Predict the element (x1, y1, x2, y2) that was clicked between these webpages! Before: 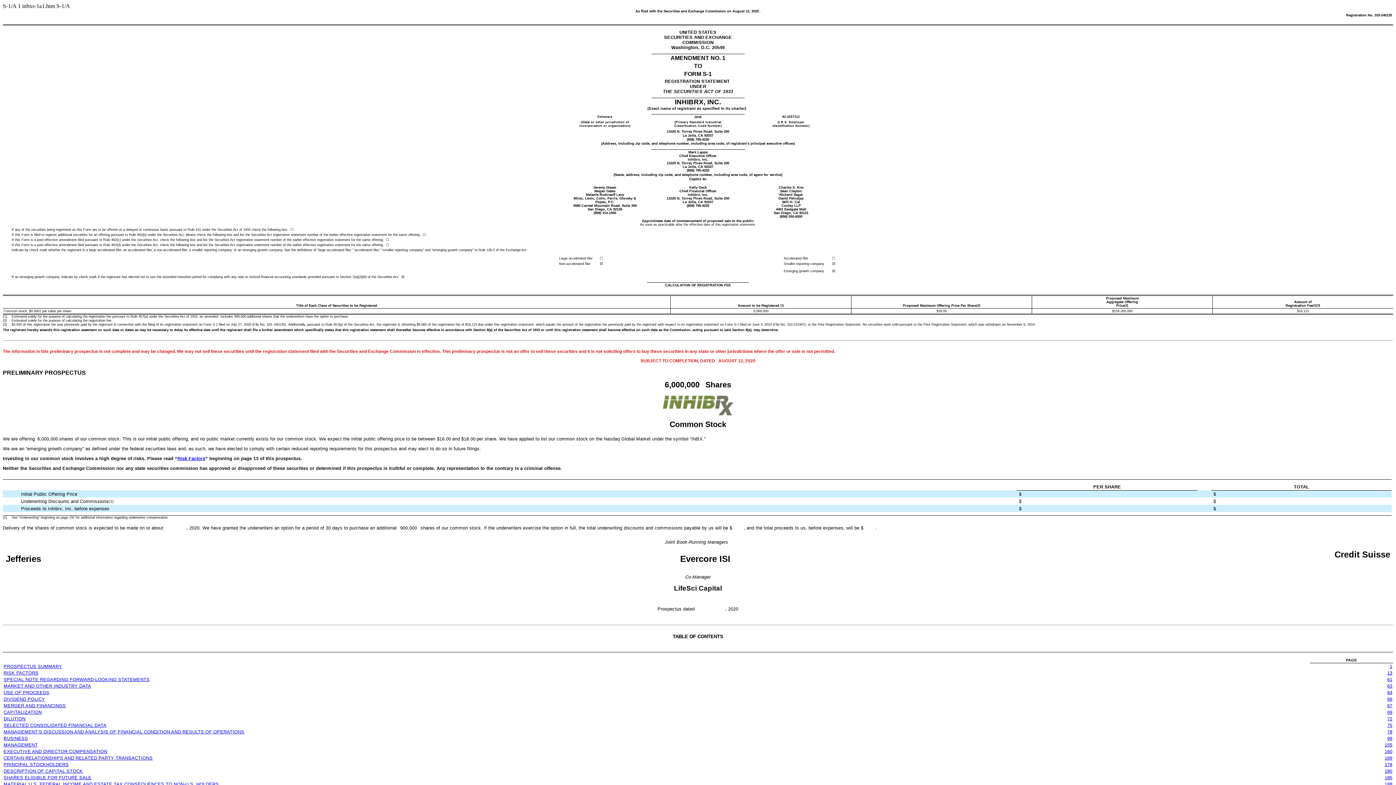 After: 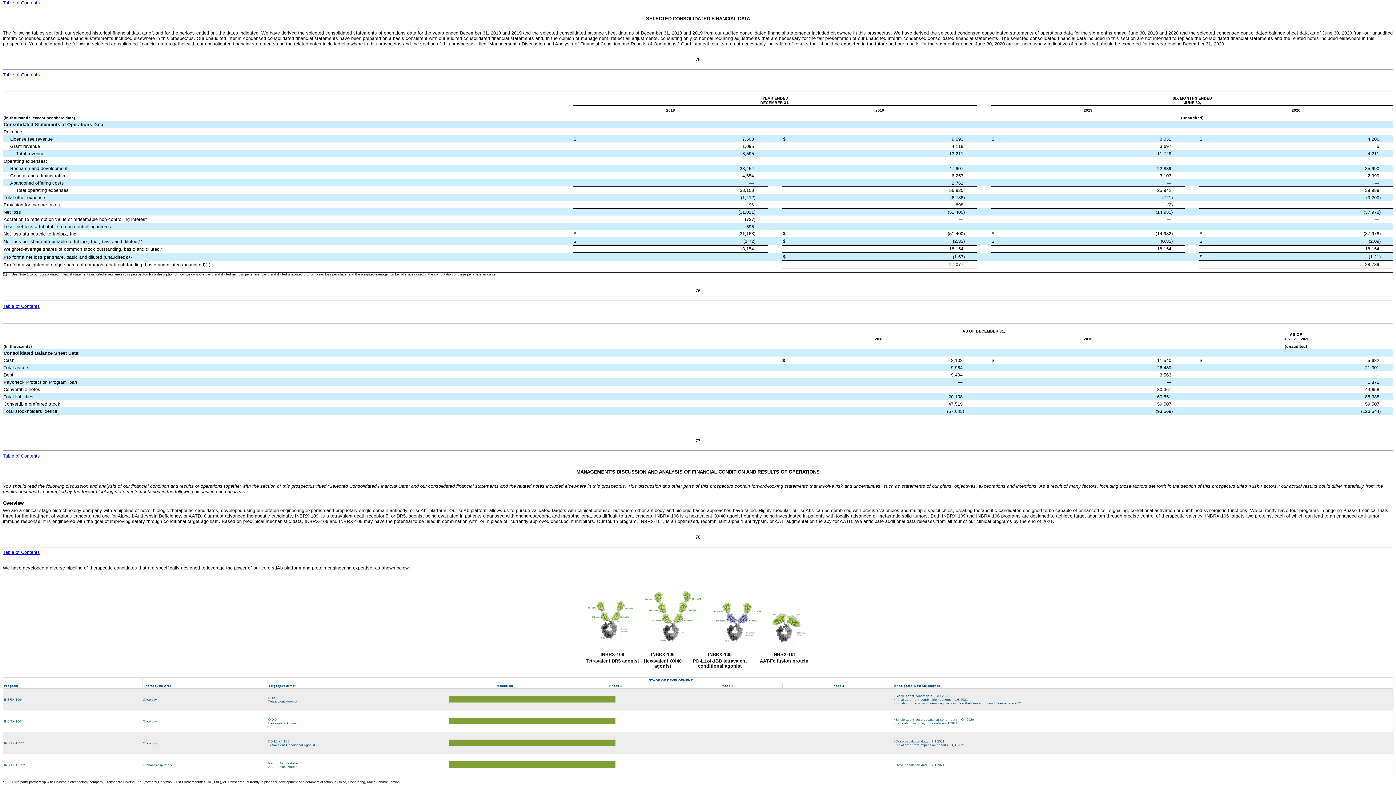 Action: label: SELECTED CONSOLIDATED FINANCIAL DATA bbox: (3, 723, 106, 728)